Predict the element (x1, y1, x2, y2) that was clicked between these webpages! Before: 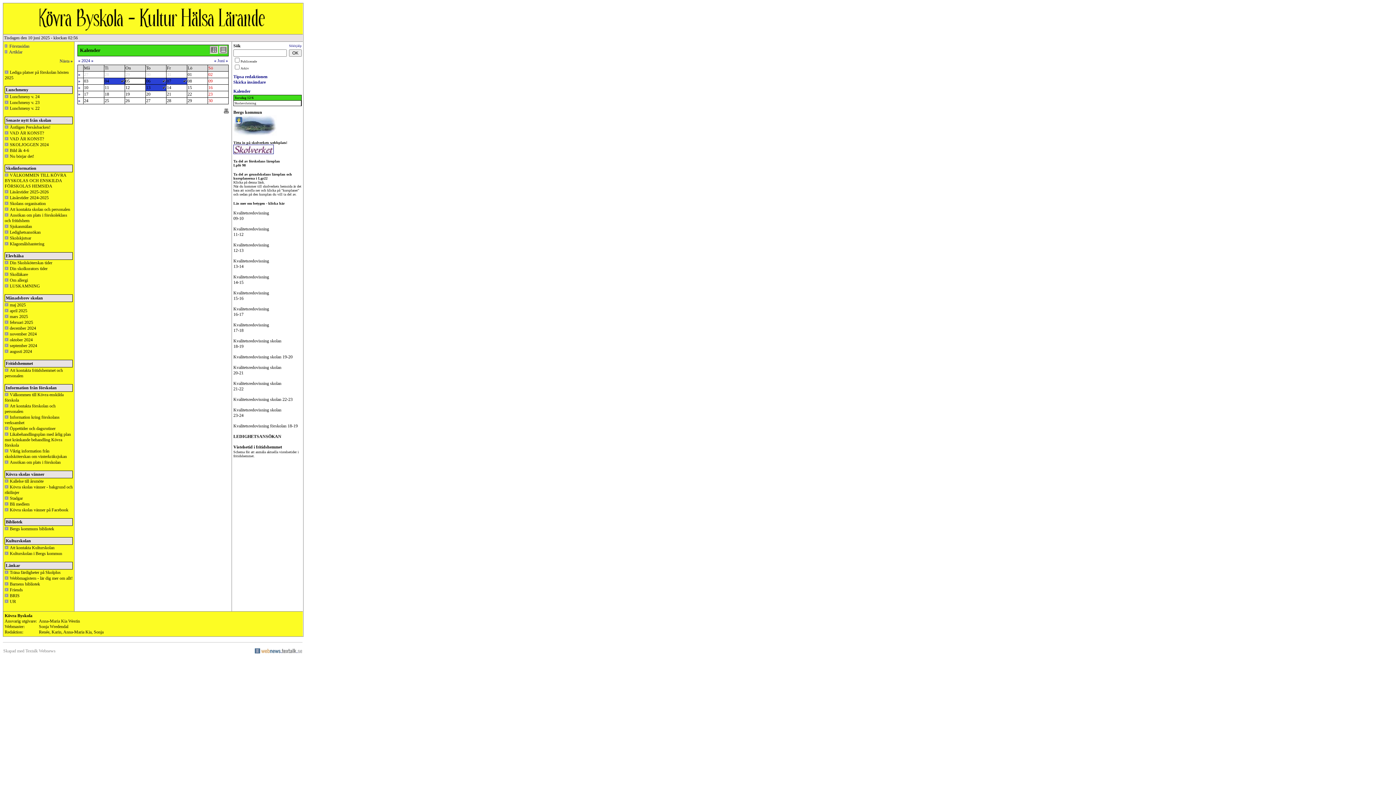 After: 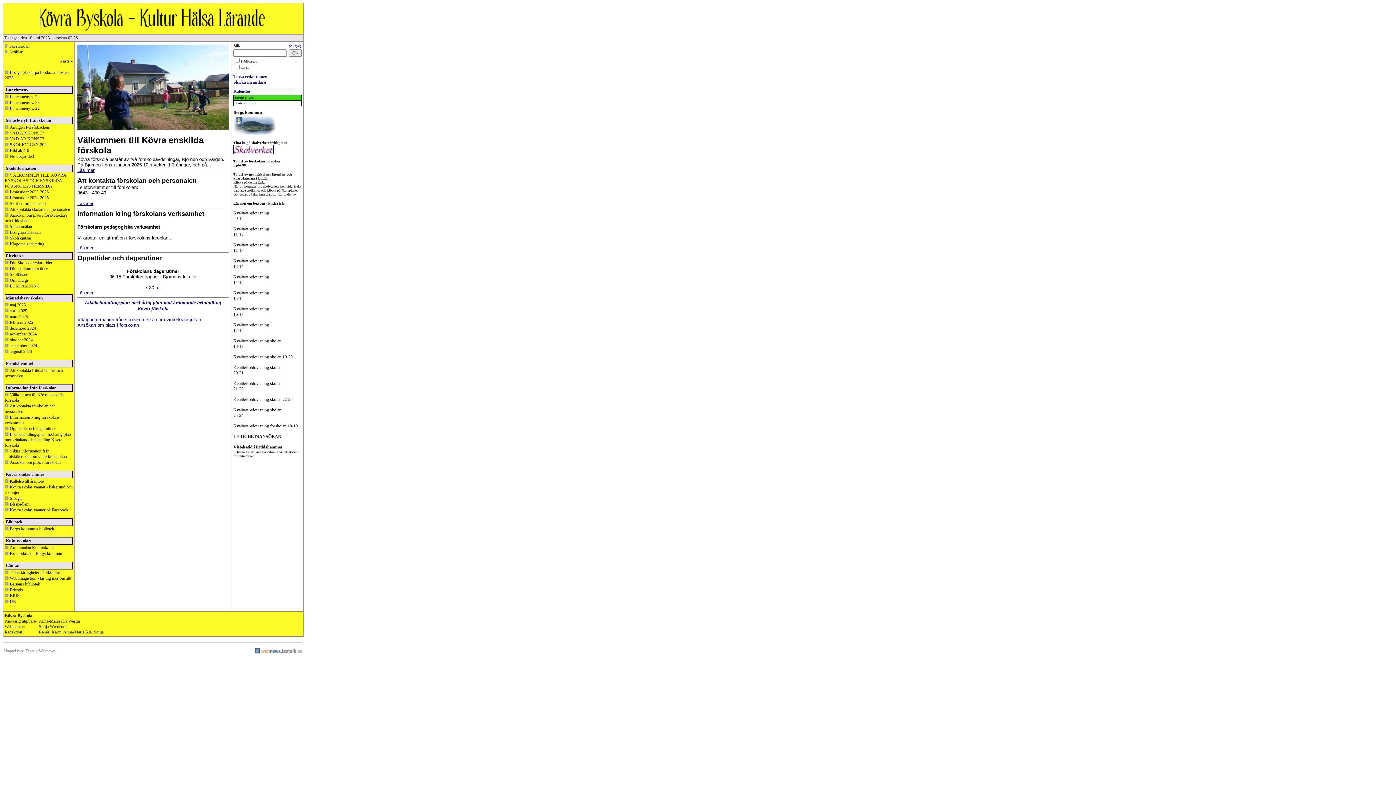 Action: label: Information från förskolan bbox: (5, 385, 71, 390)